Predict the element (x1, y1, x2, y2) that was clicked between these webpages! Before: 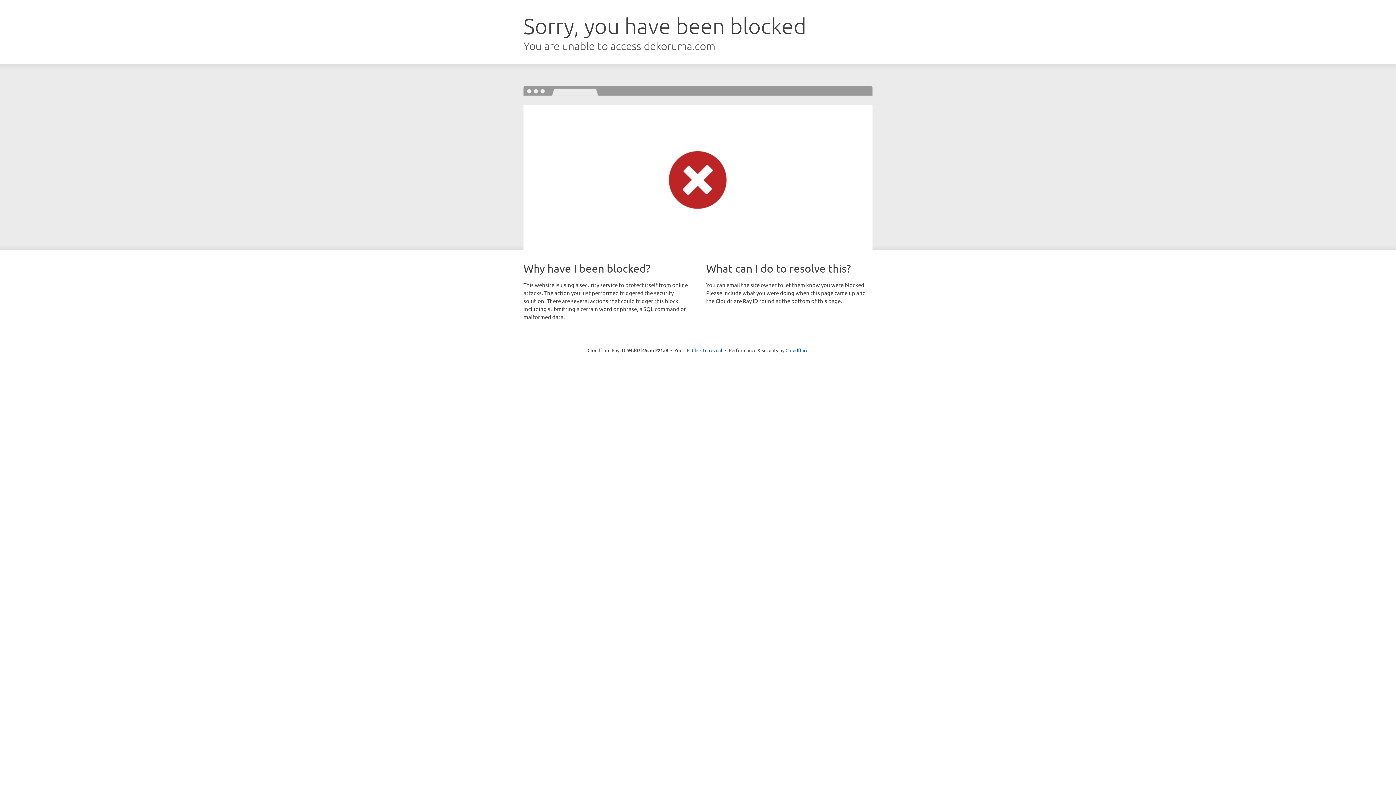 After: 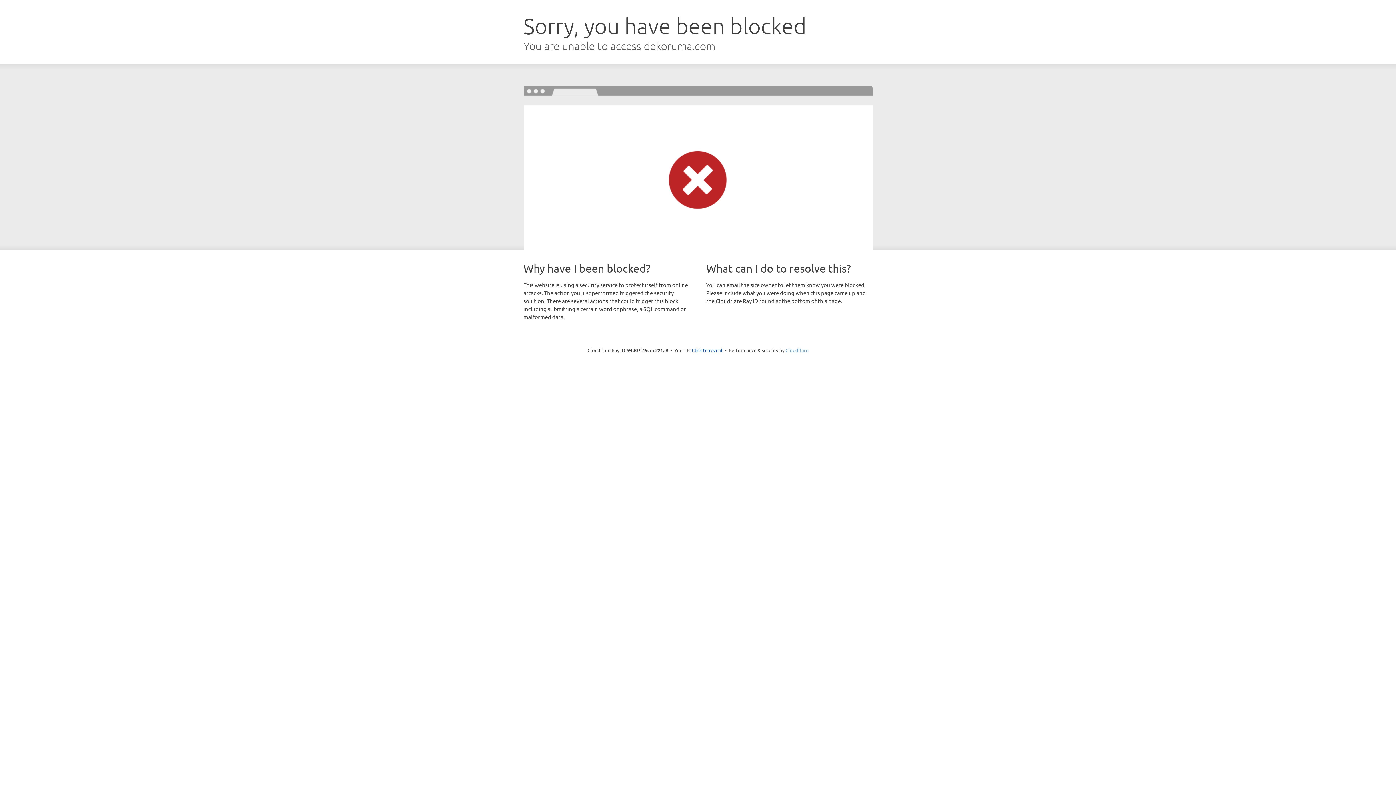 Action: bbox: (785, 347, 808, 353) label: Cloudflare